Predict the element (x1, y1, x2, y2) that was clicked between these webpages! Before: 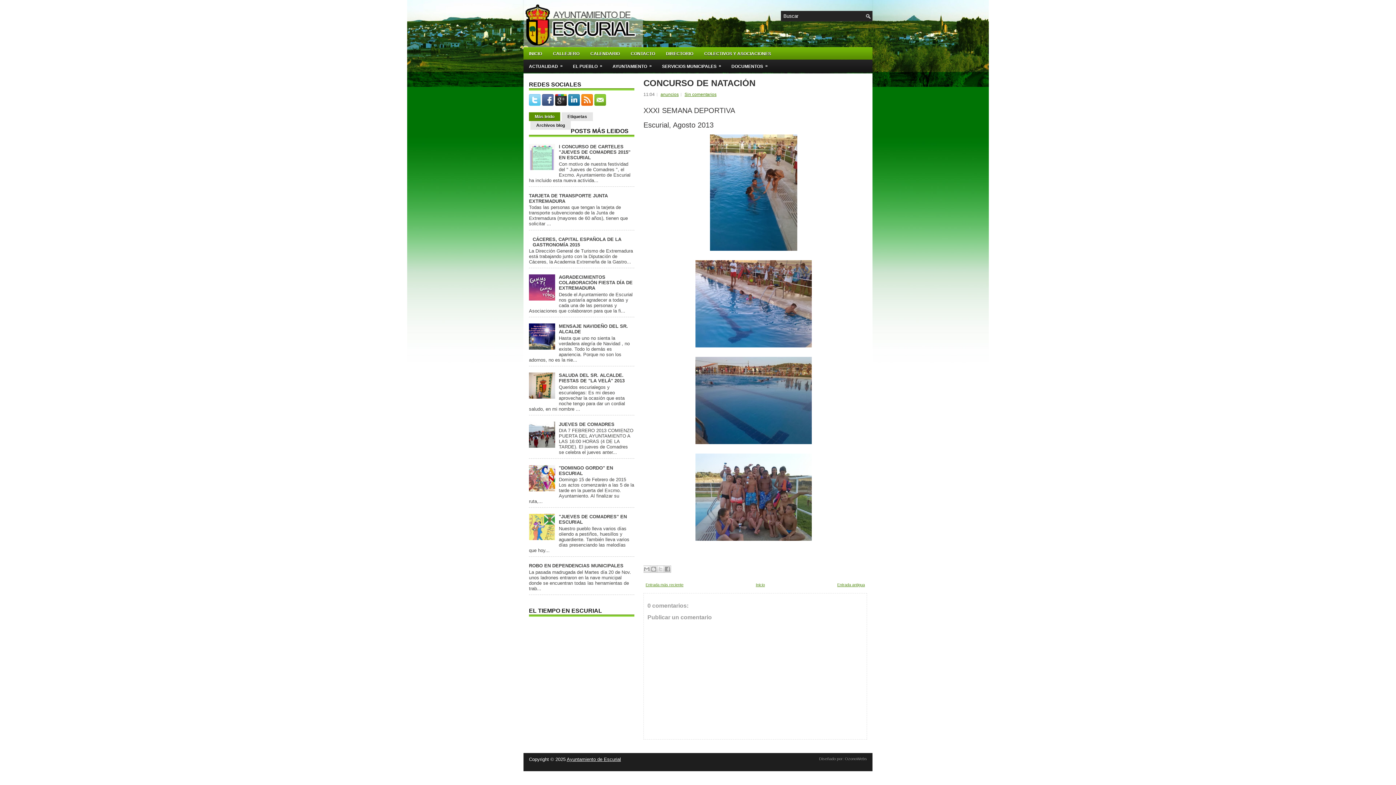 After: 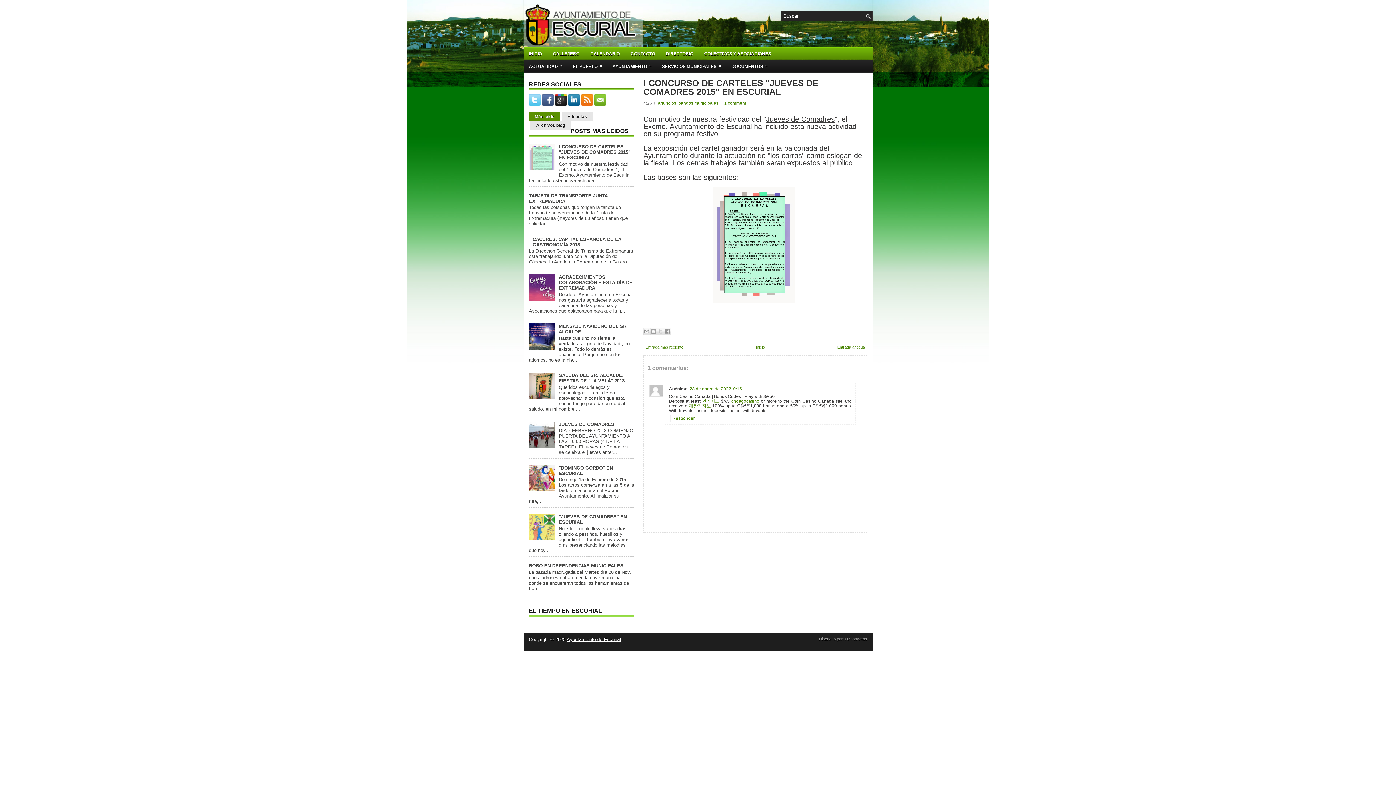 Action: label: I CONCURSO DE CARTELES "JUEVES DE COMADRES 2015" EN ESCURIAL bbox: (558, 144, 630, 160)